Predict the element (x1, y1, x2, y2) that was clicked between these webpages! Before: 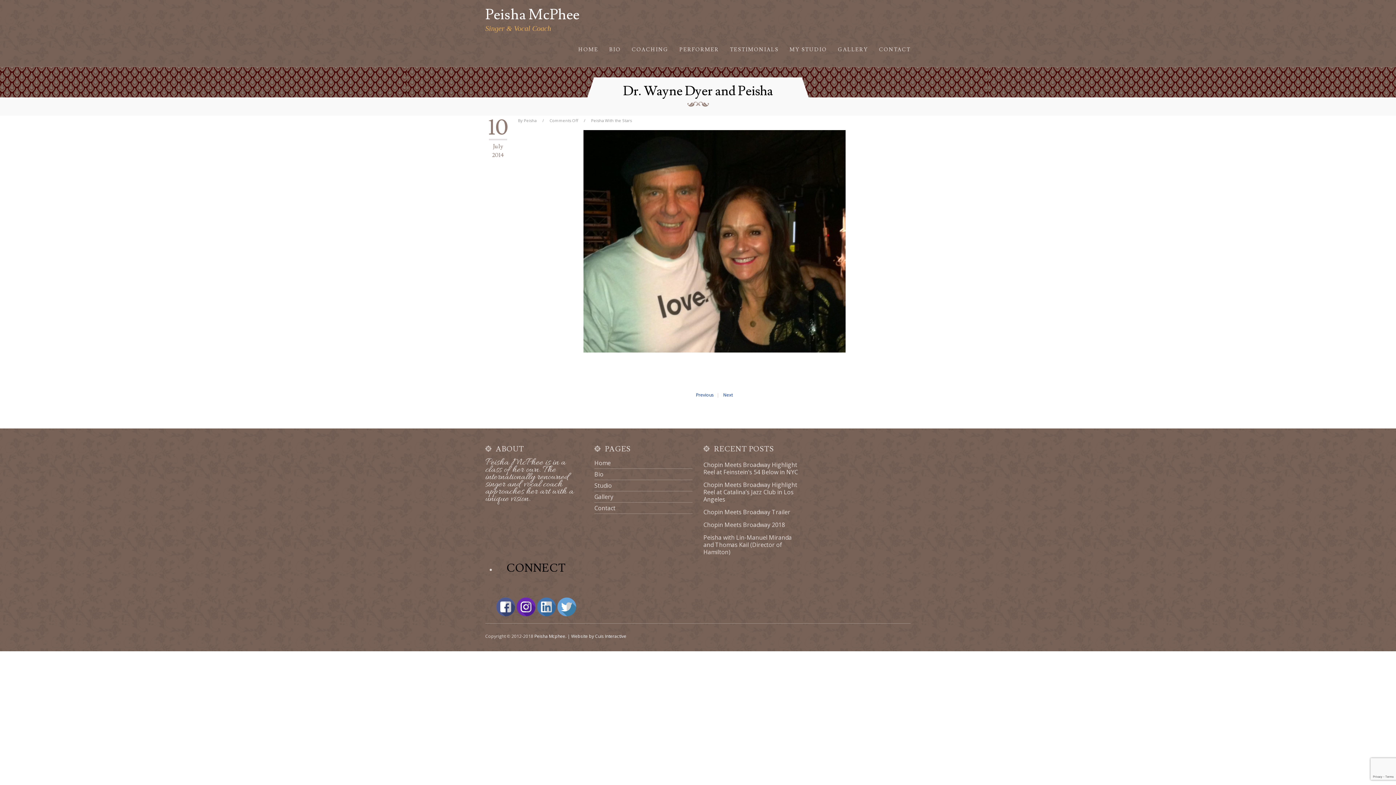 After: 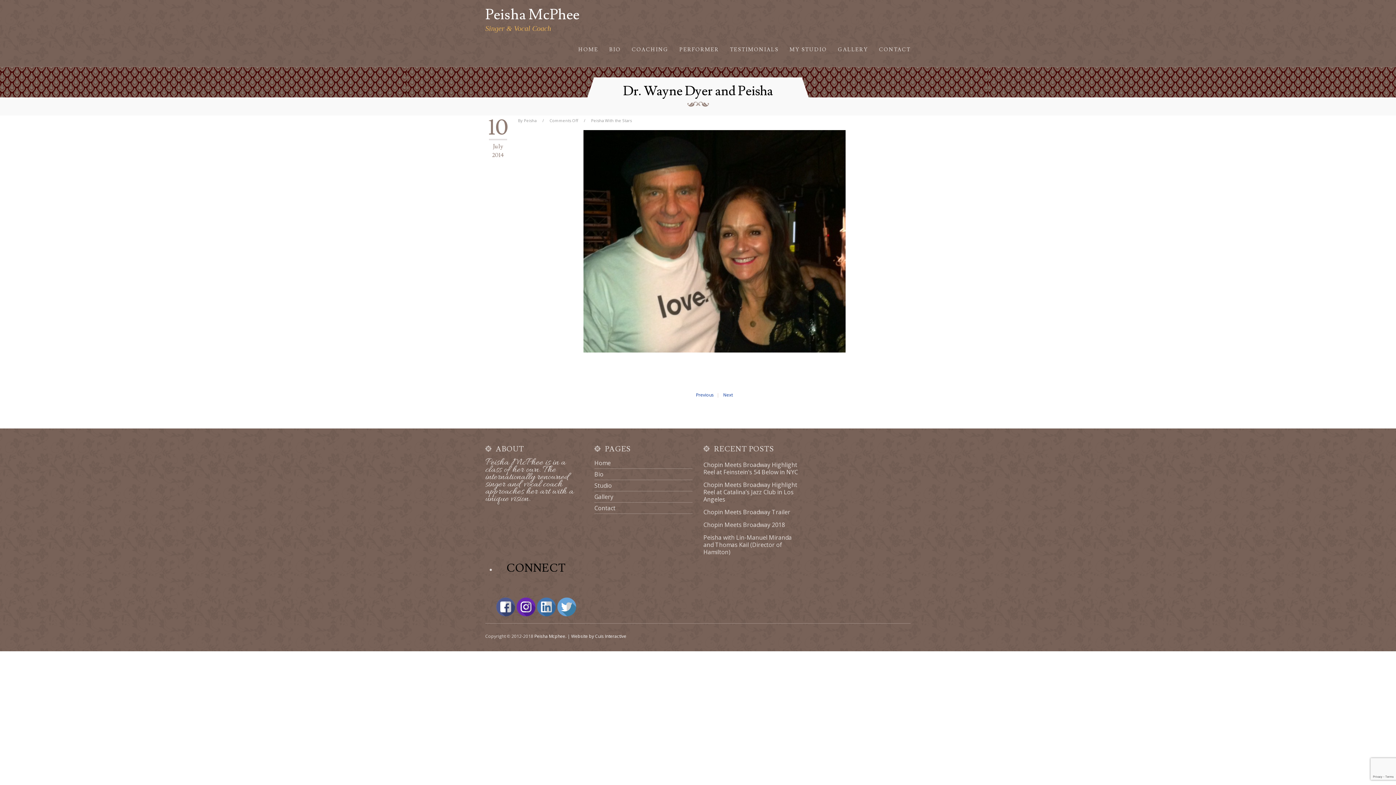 Action: bbox: (516, 610, 535, 618)